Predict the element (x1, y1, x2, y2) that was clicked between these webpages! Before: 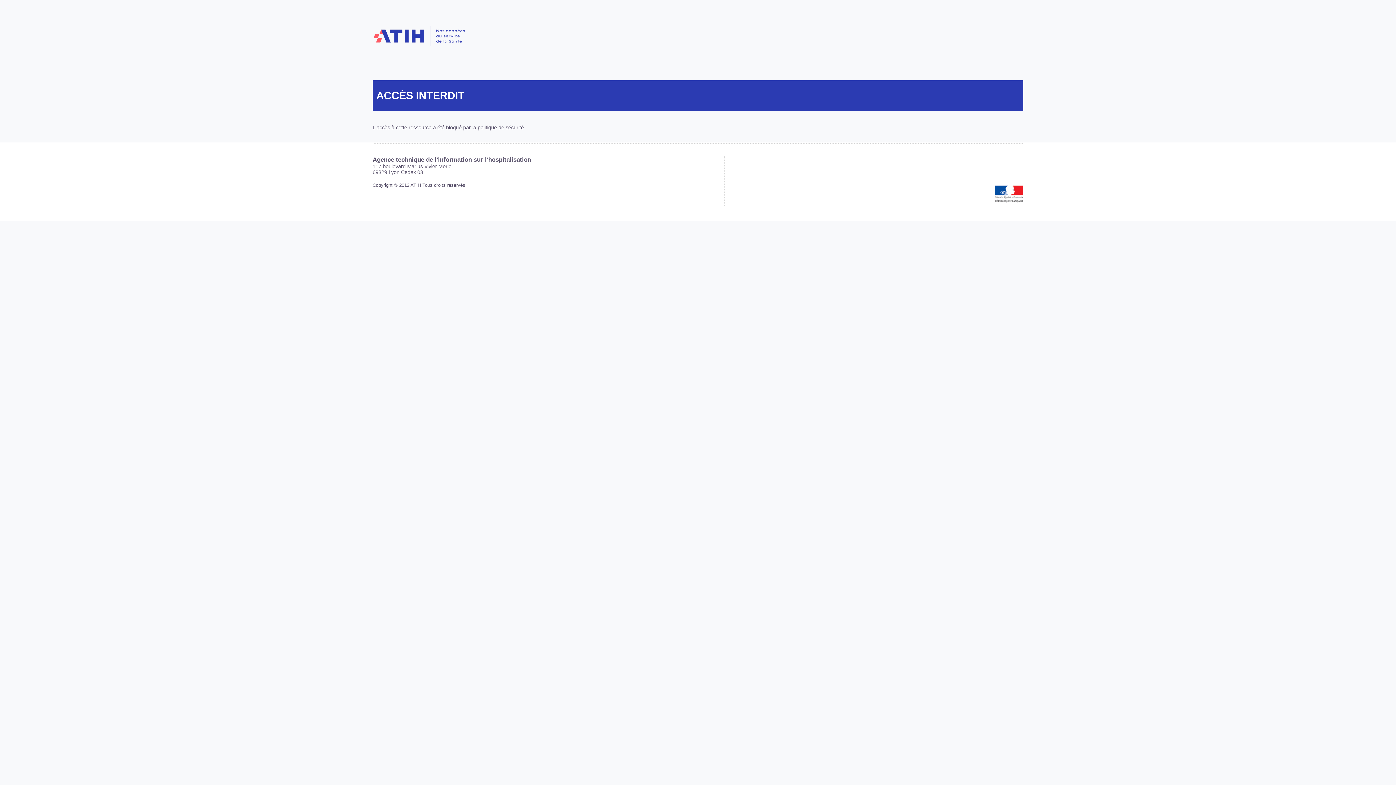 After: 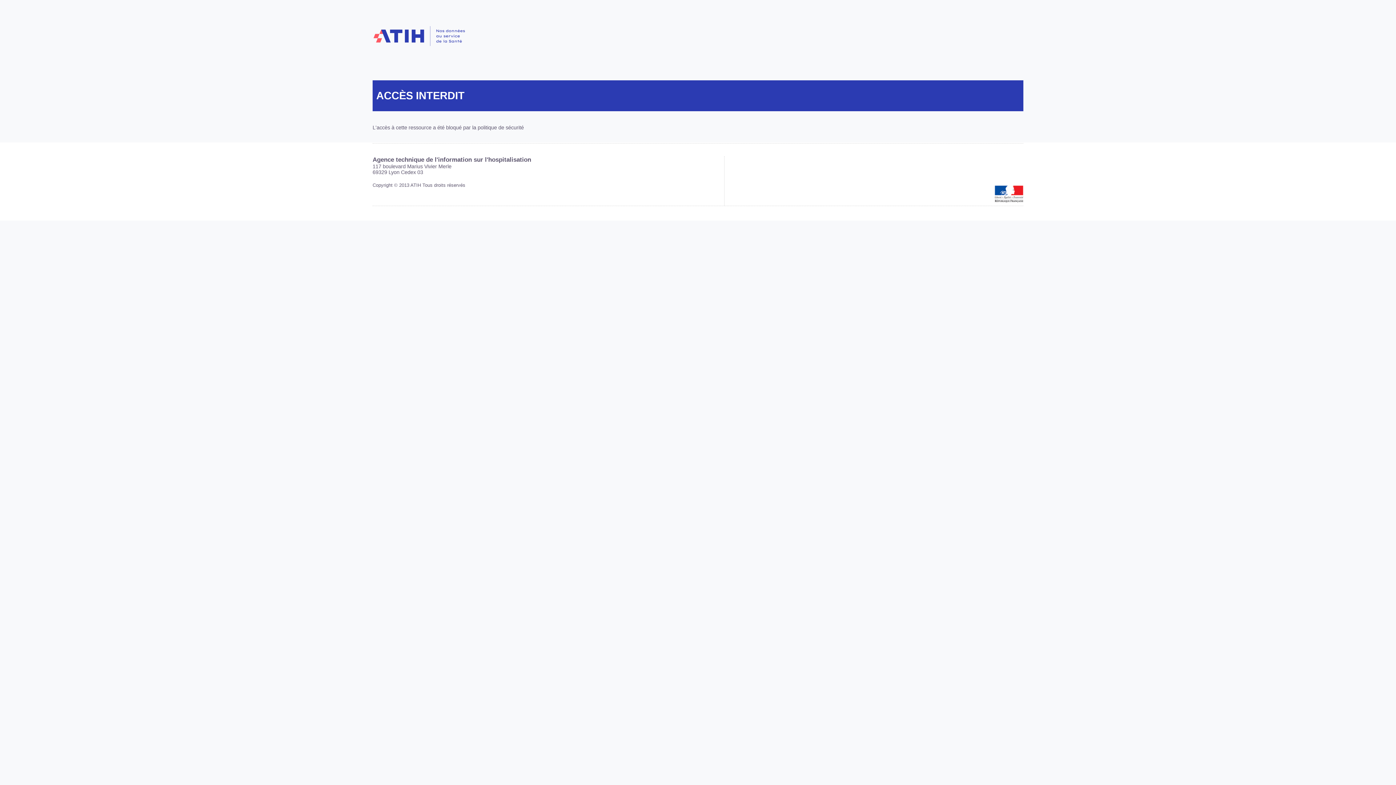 Action: bbox: (372, 8, 466, 53) label: Retour à l'accueil